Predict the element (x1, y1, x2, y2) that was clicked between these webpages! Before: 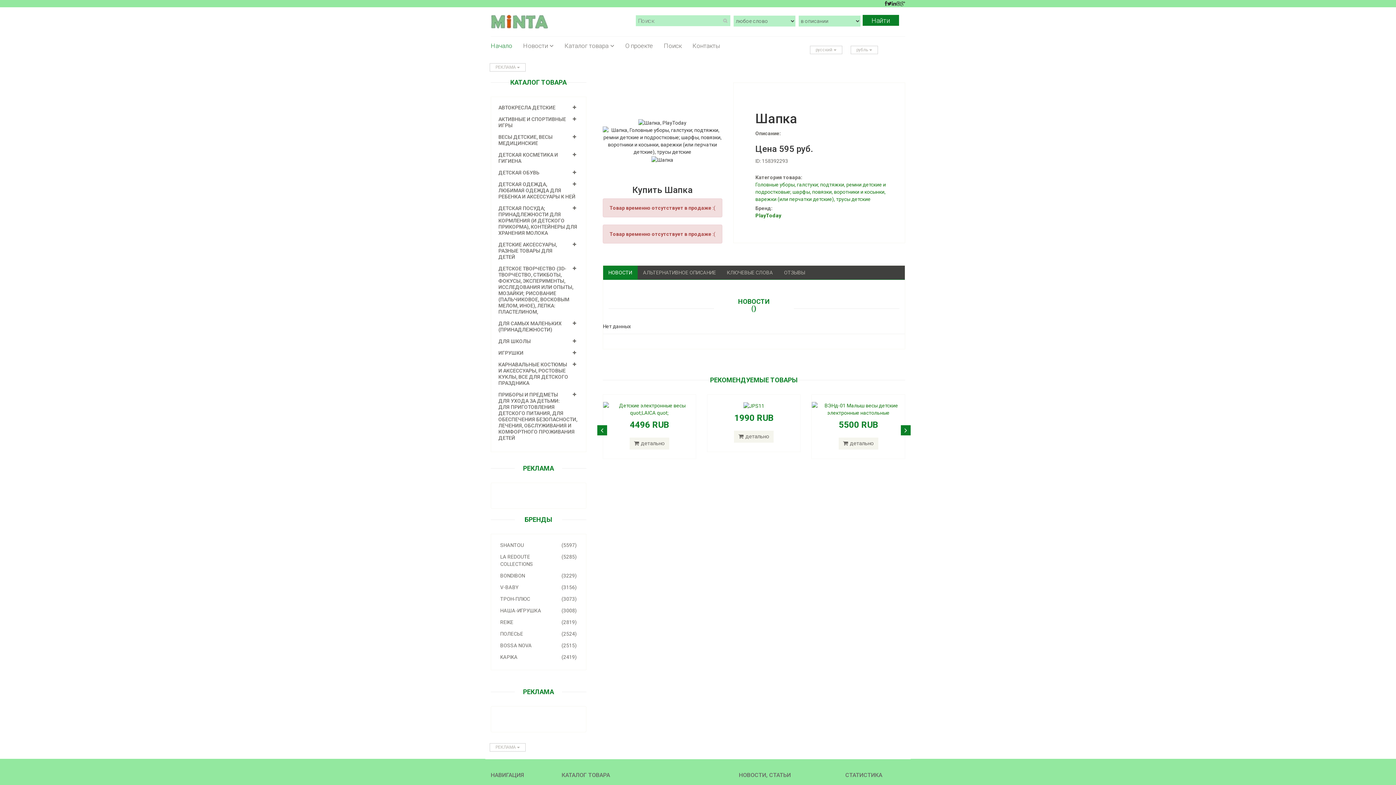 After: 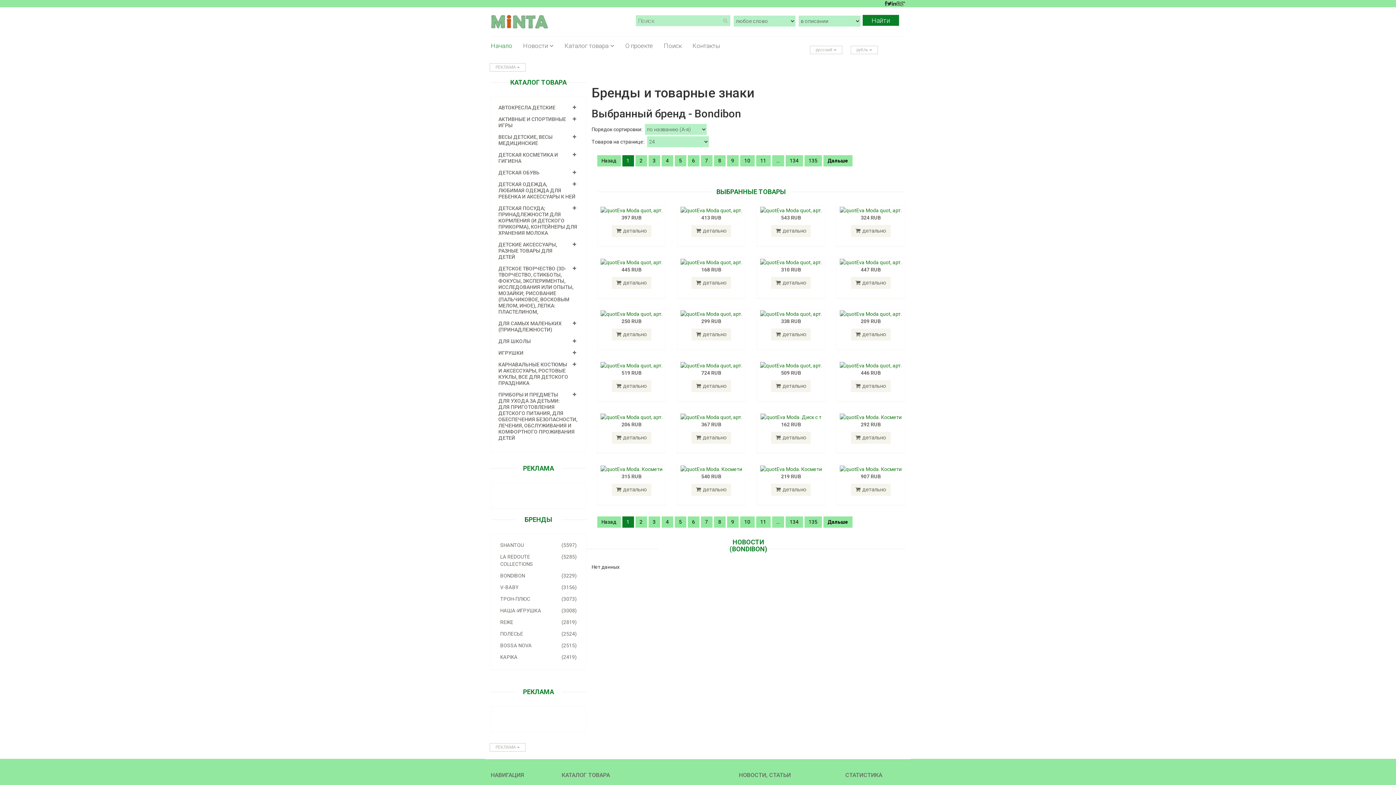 Action: label: (3229)
BONDIBON bbox: (491, 570, 586, 581)